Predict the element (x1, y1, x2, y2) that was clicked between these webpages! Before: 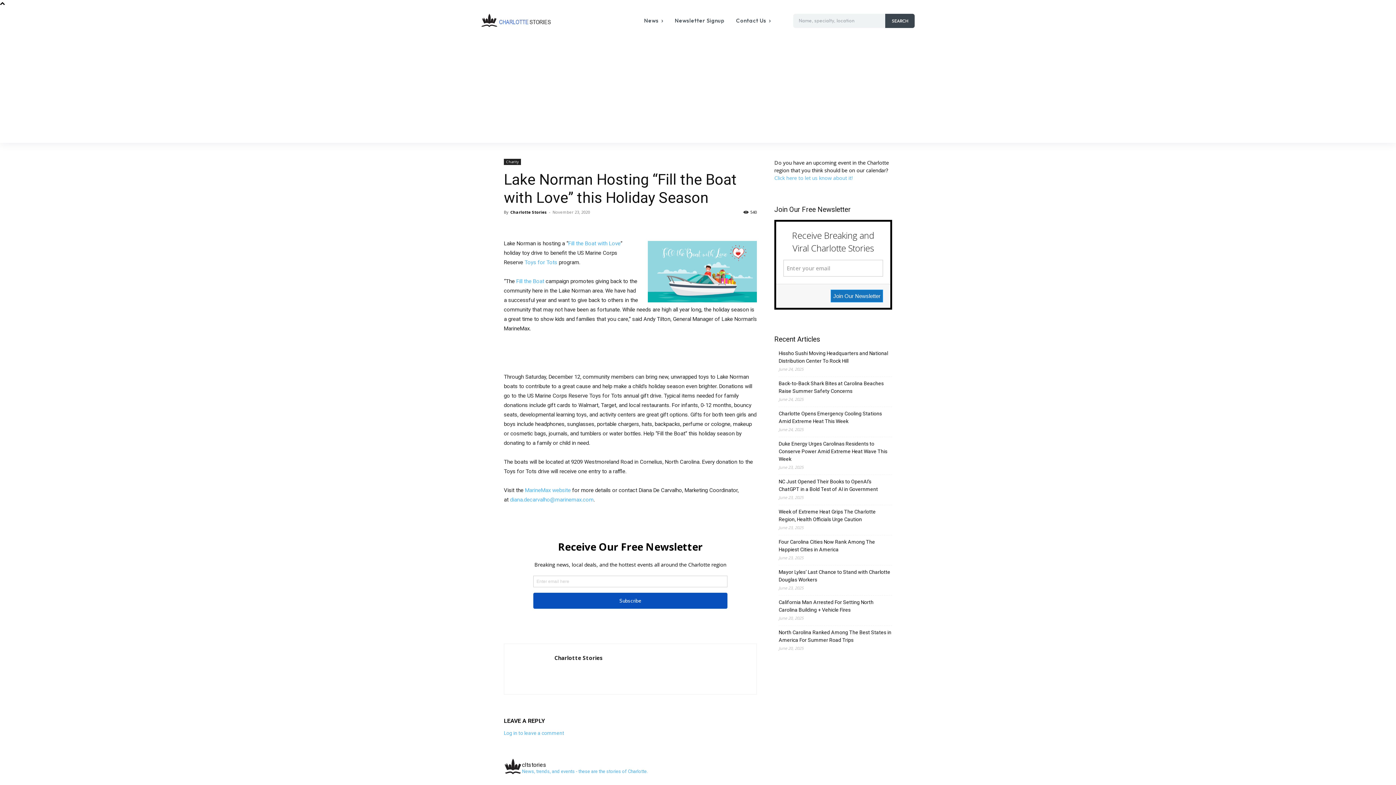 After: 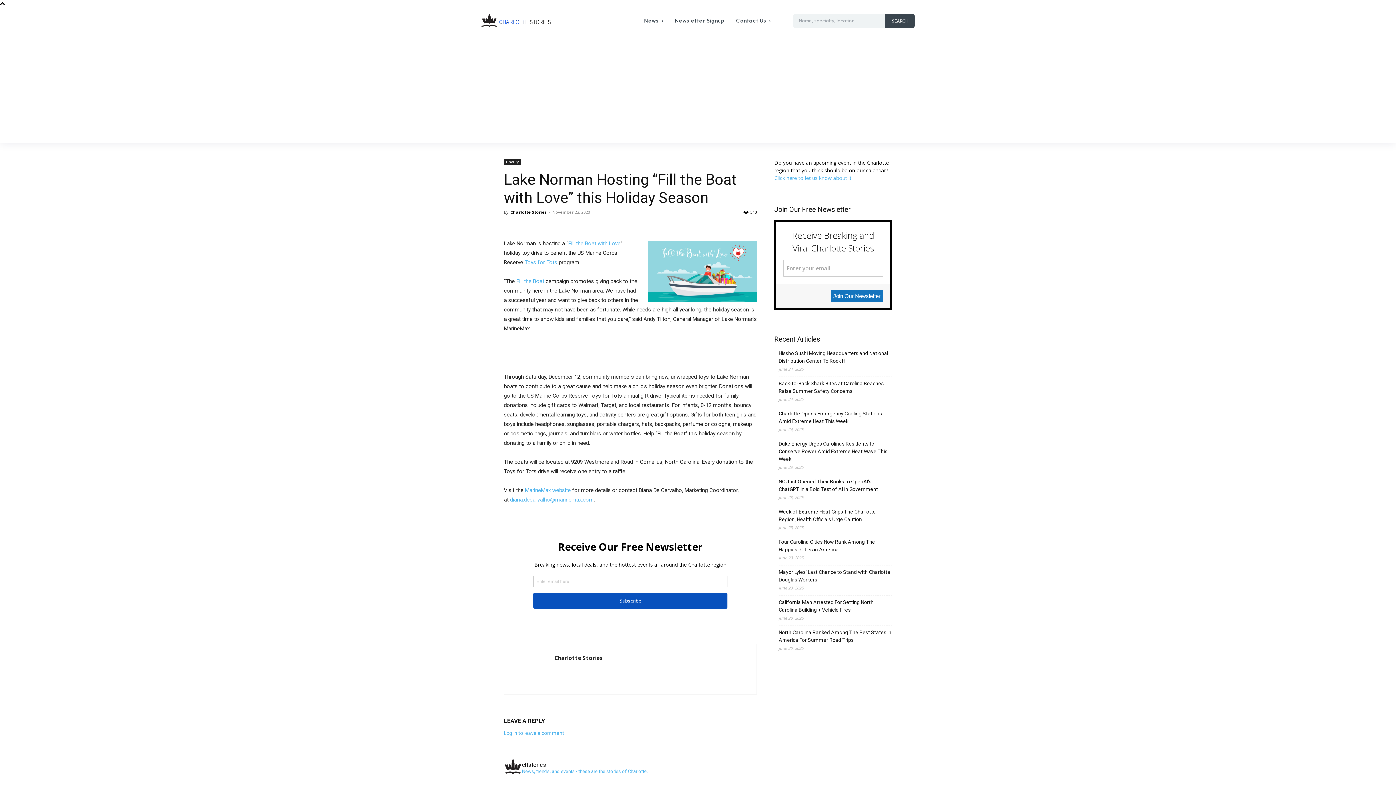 Action: label: diana.decarvalho@marinemax.com bbox: (510, 496, 593, 503)